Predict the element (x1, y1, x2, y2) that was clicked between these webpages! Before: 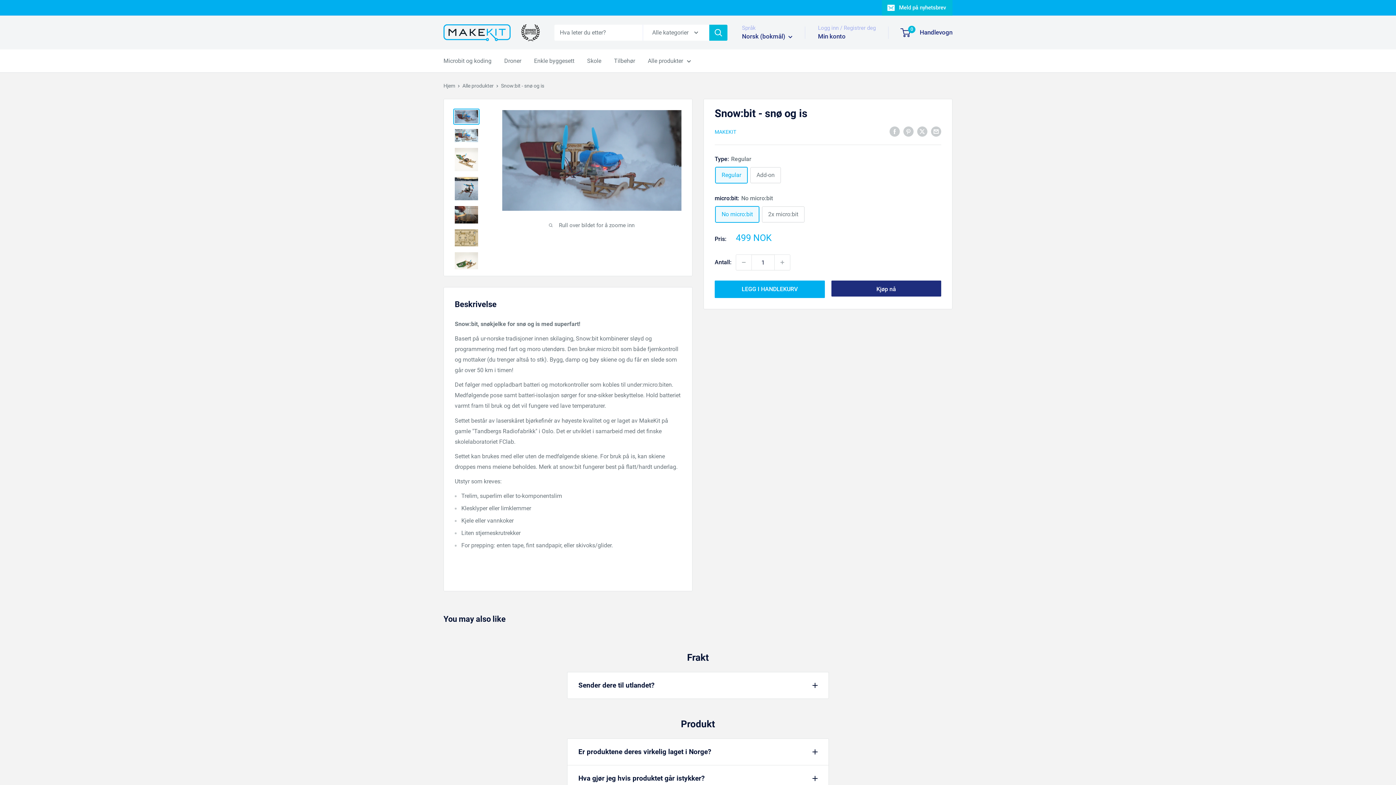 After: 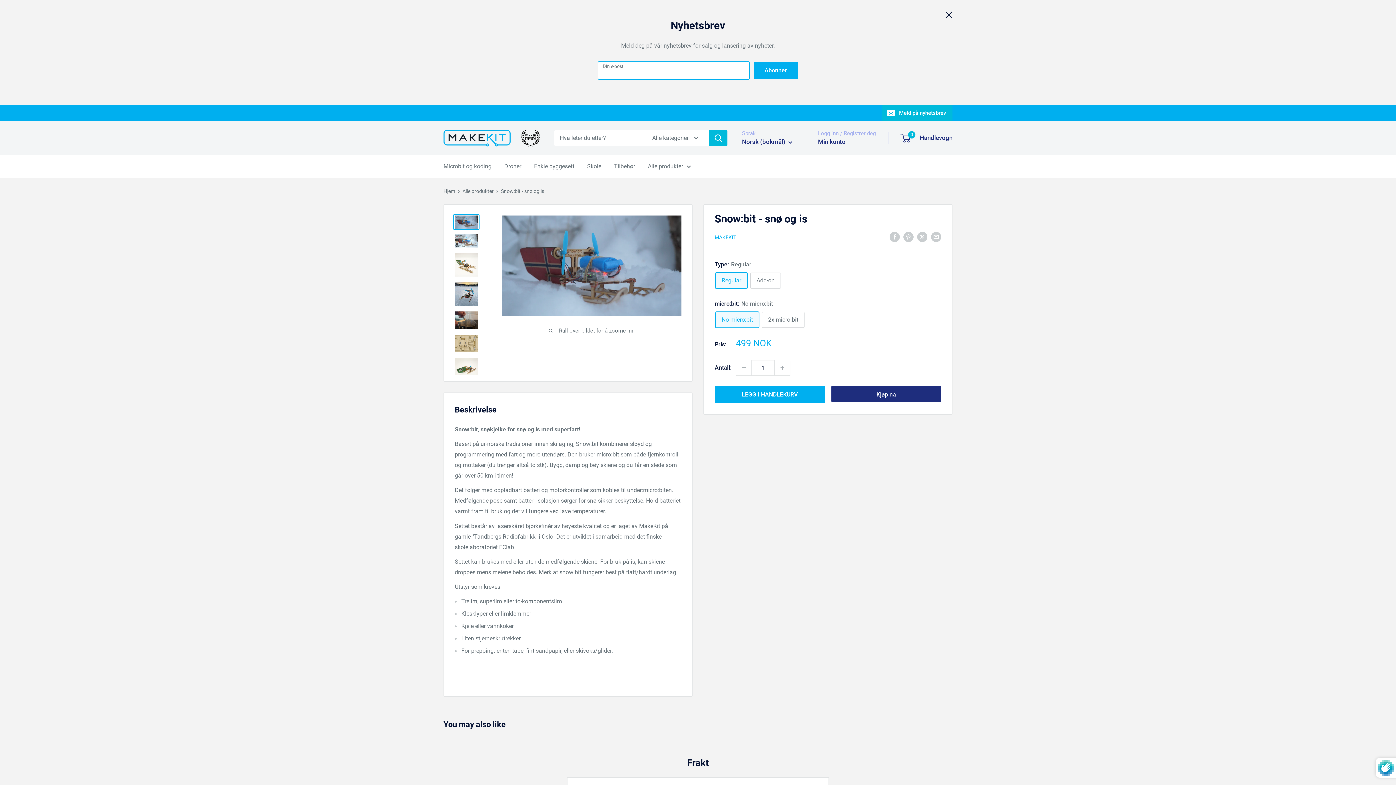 Action: bbox: (882, 0, 952, 15) label: Meld på nyhetsbrev